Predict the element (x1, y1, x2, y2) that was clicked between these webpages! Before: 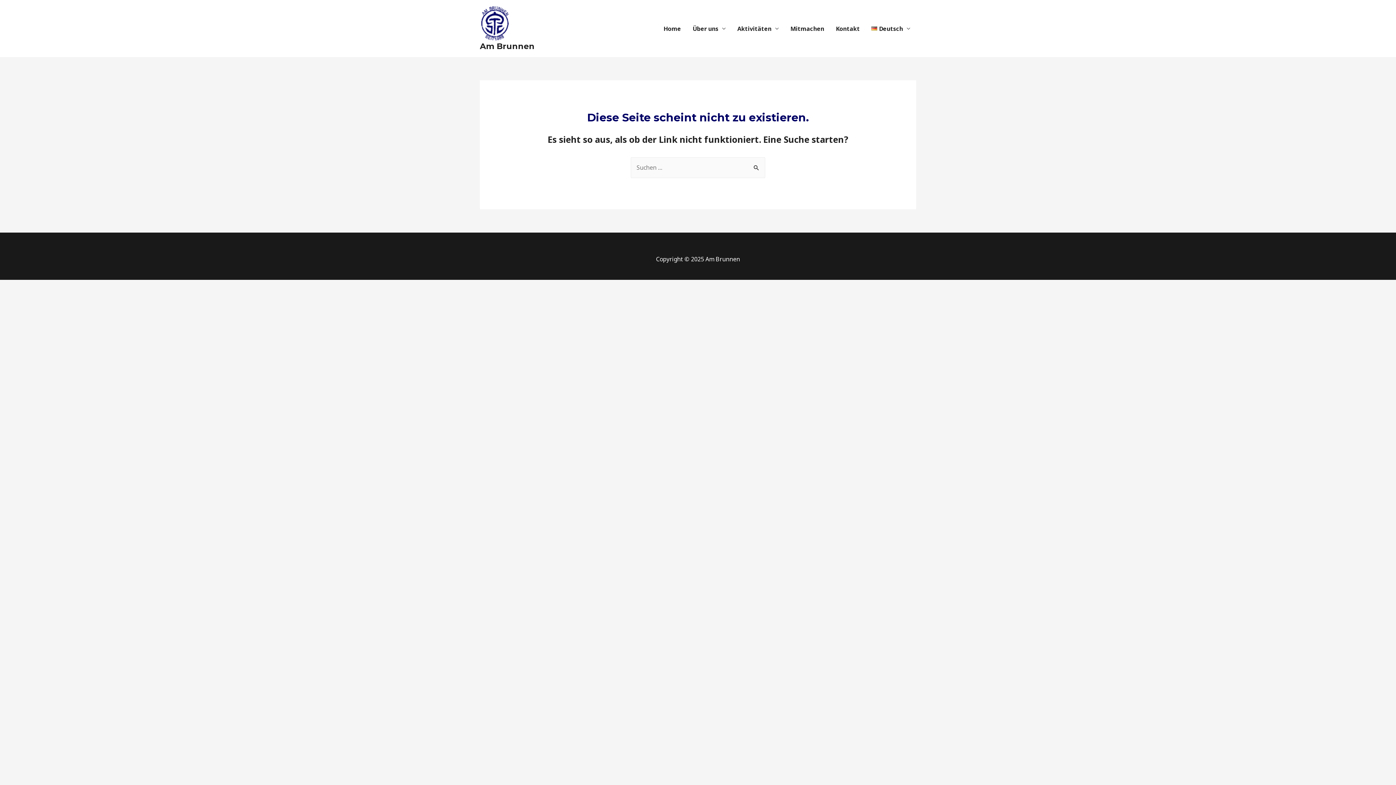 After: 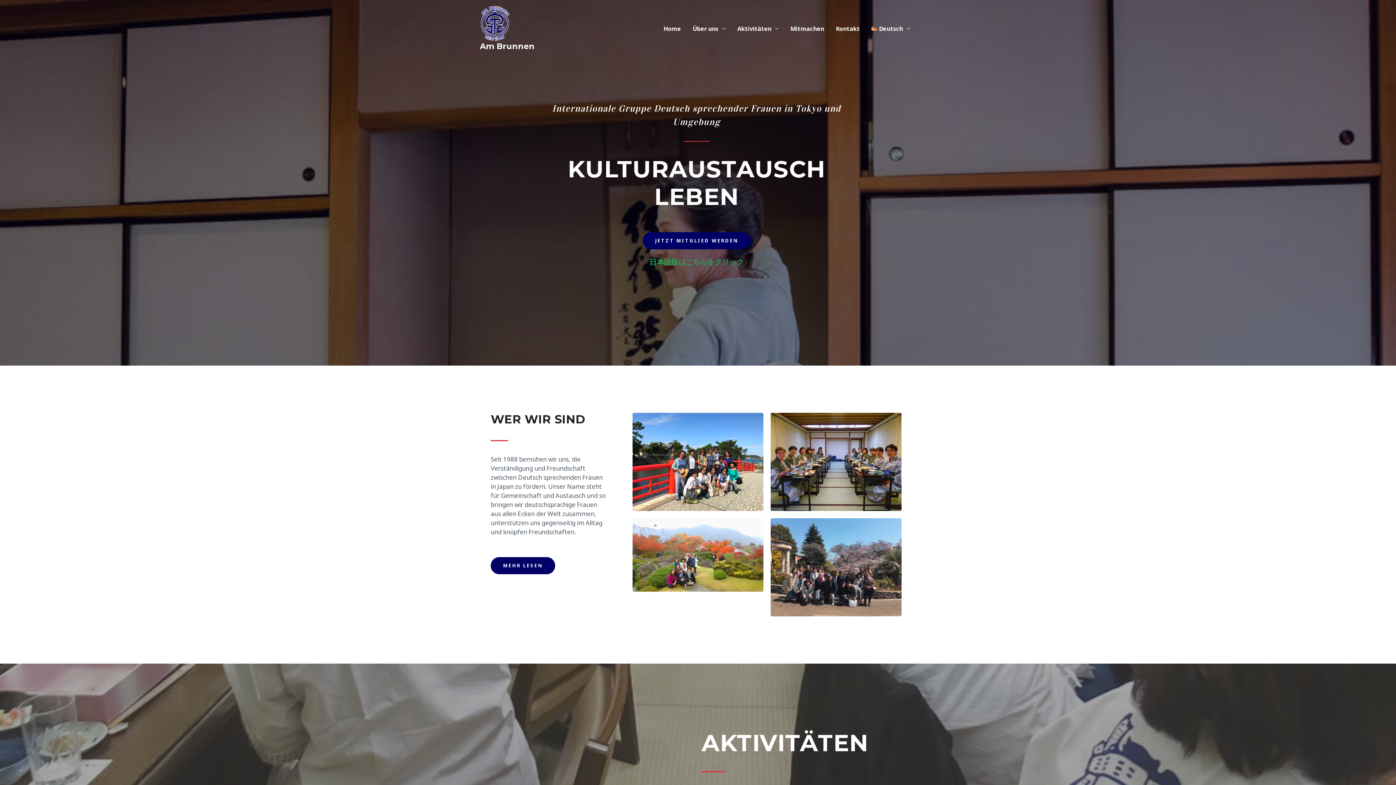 Action: bbox: (480, 41, 534, 51) label: Am Brunnen